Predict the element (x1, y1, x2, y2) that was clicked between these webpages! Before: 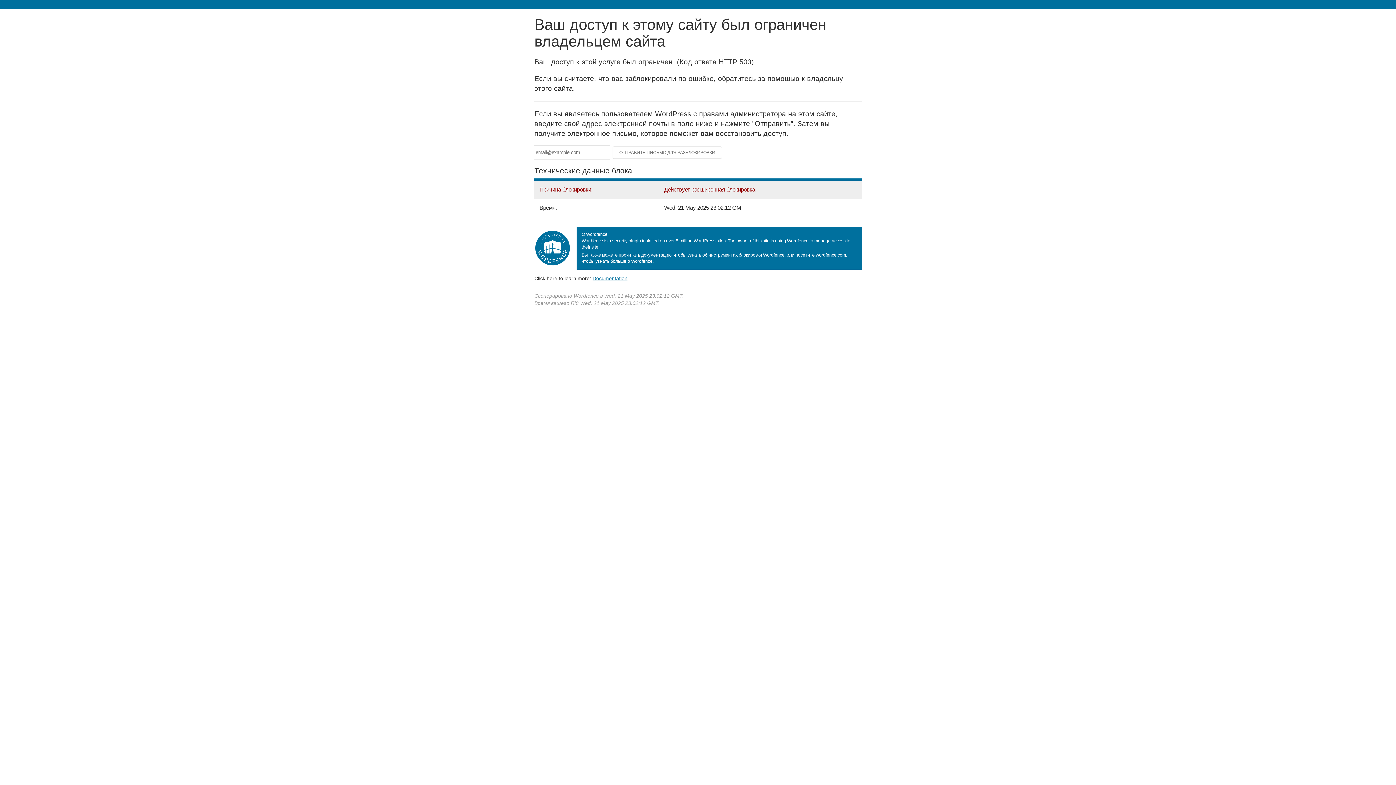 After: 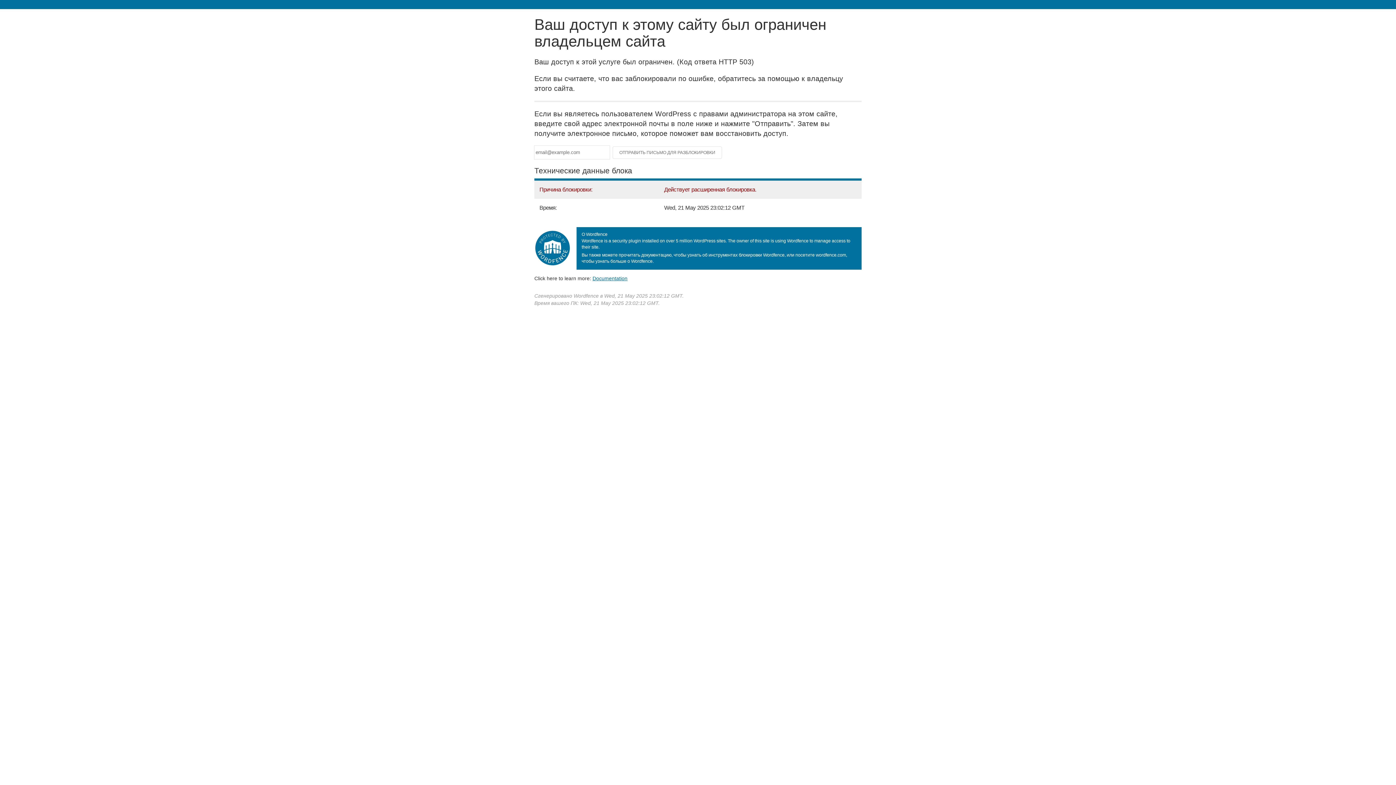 Action: bbox: (592, 275, 627, 281) label: Documentation
(откроется в новой вкладке)